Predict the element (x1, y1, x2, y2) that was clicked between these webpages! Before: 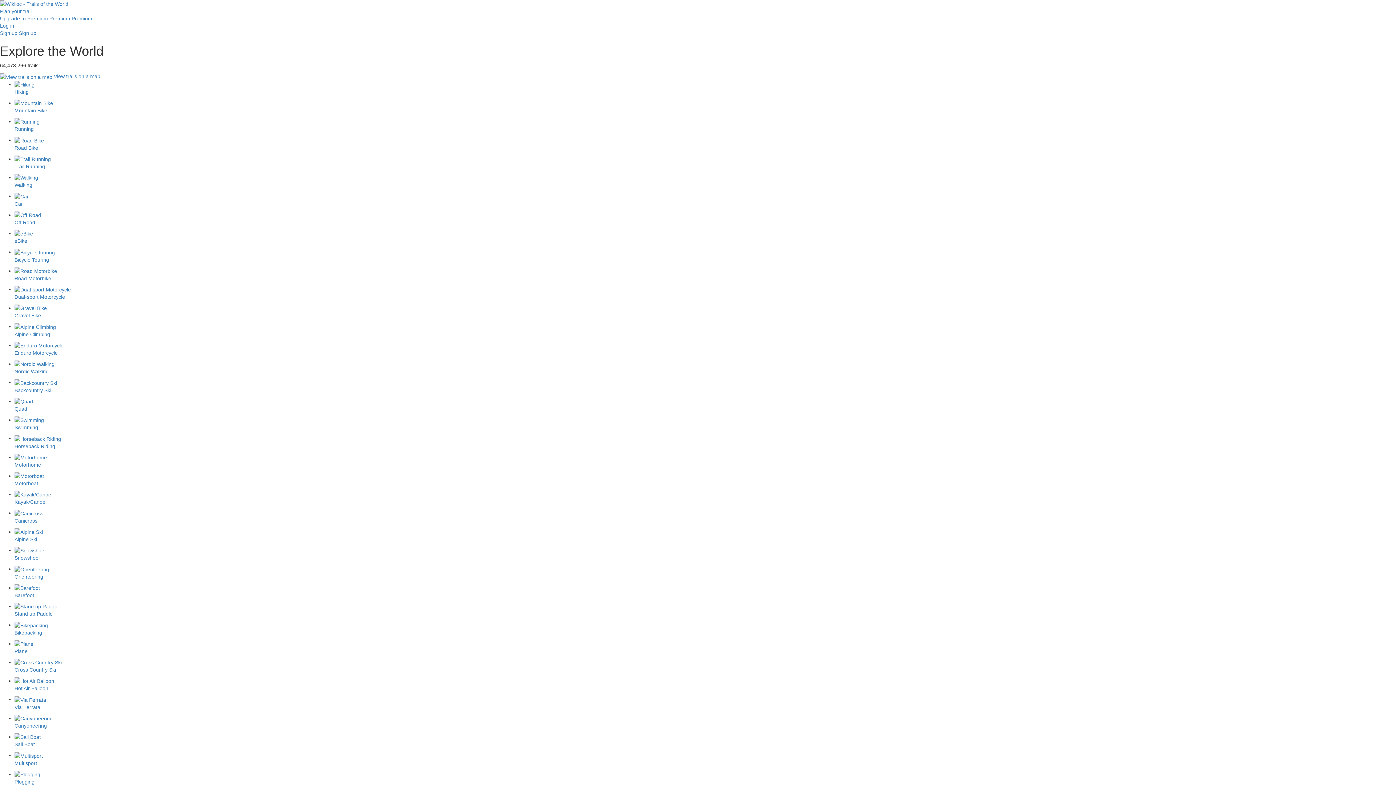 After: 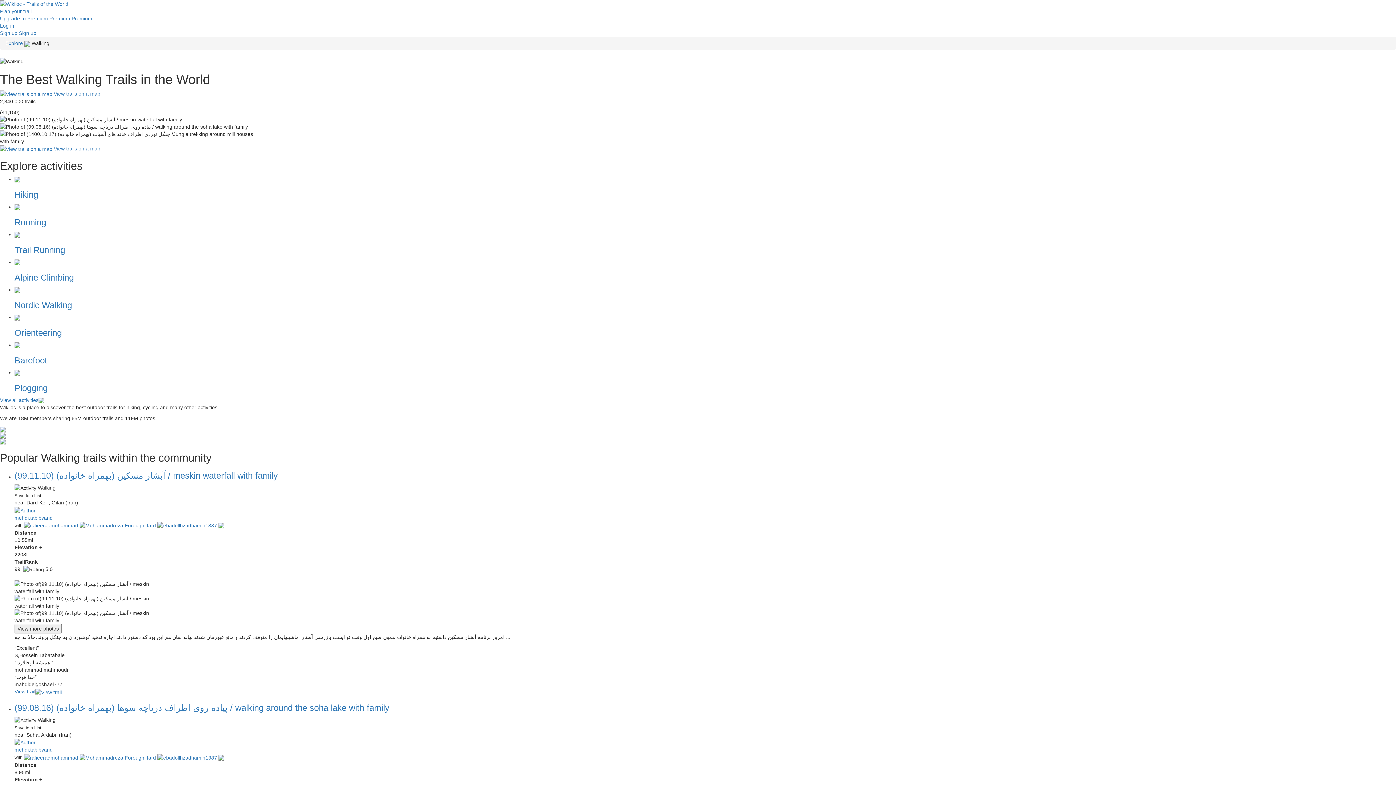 Action: bbox: (14, 173, 1396, 188) label: Walking